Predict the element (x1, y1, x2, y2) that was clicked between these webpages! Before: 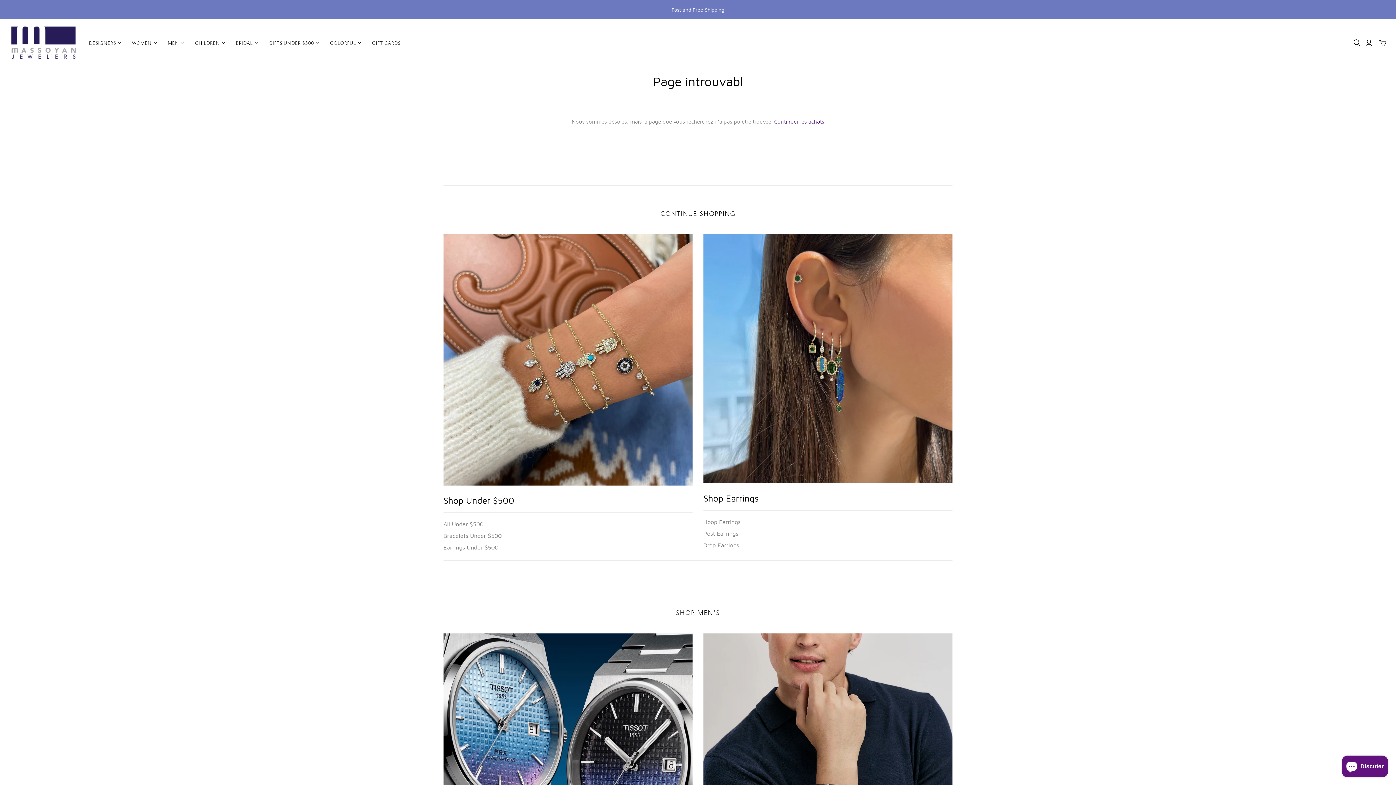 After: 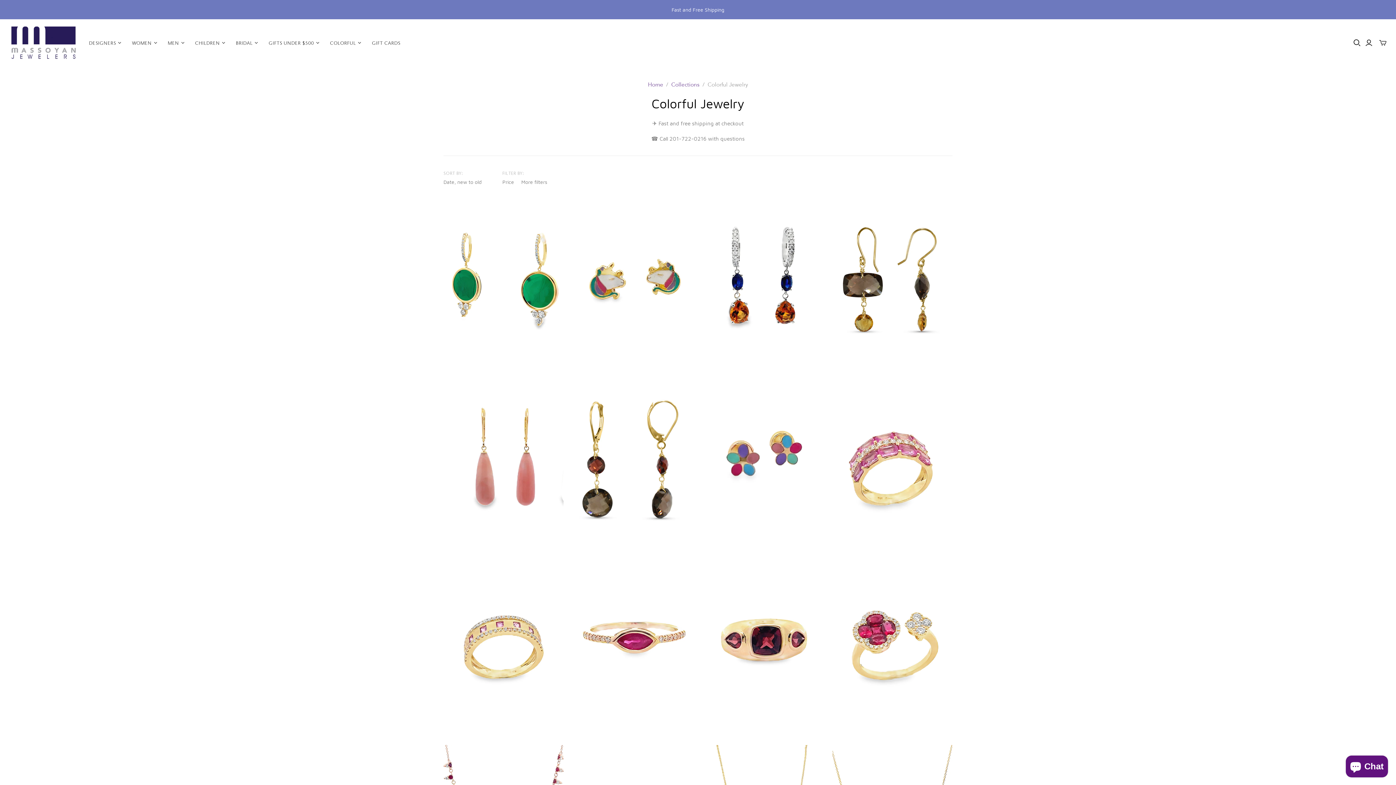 Action: label: Fast and Free Shipping bbox: (0, 0, 1396, 19)